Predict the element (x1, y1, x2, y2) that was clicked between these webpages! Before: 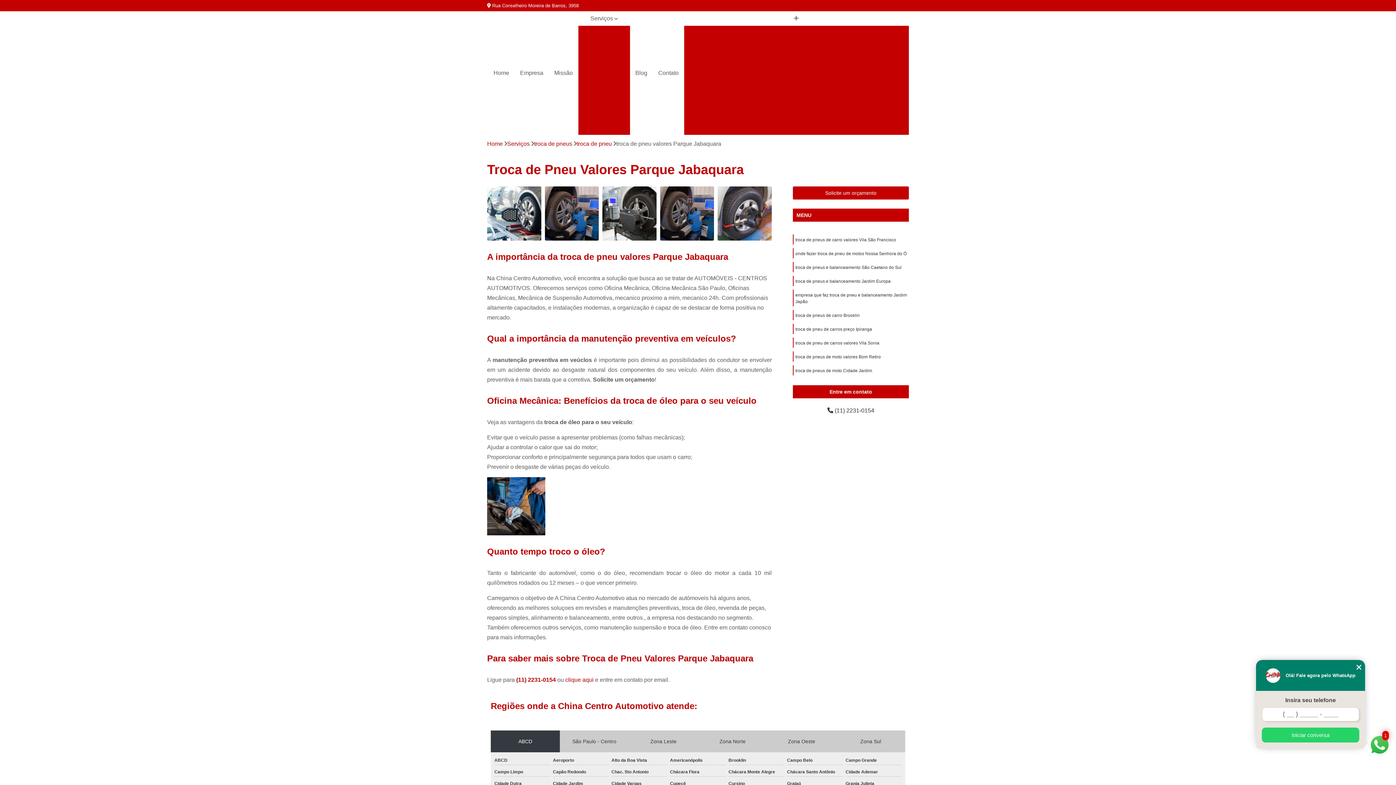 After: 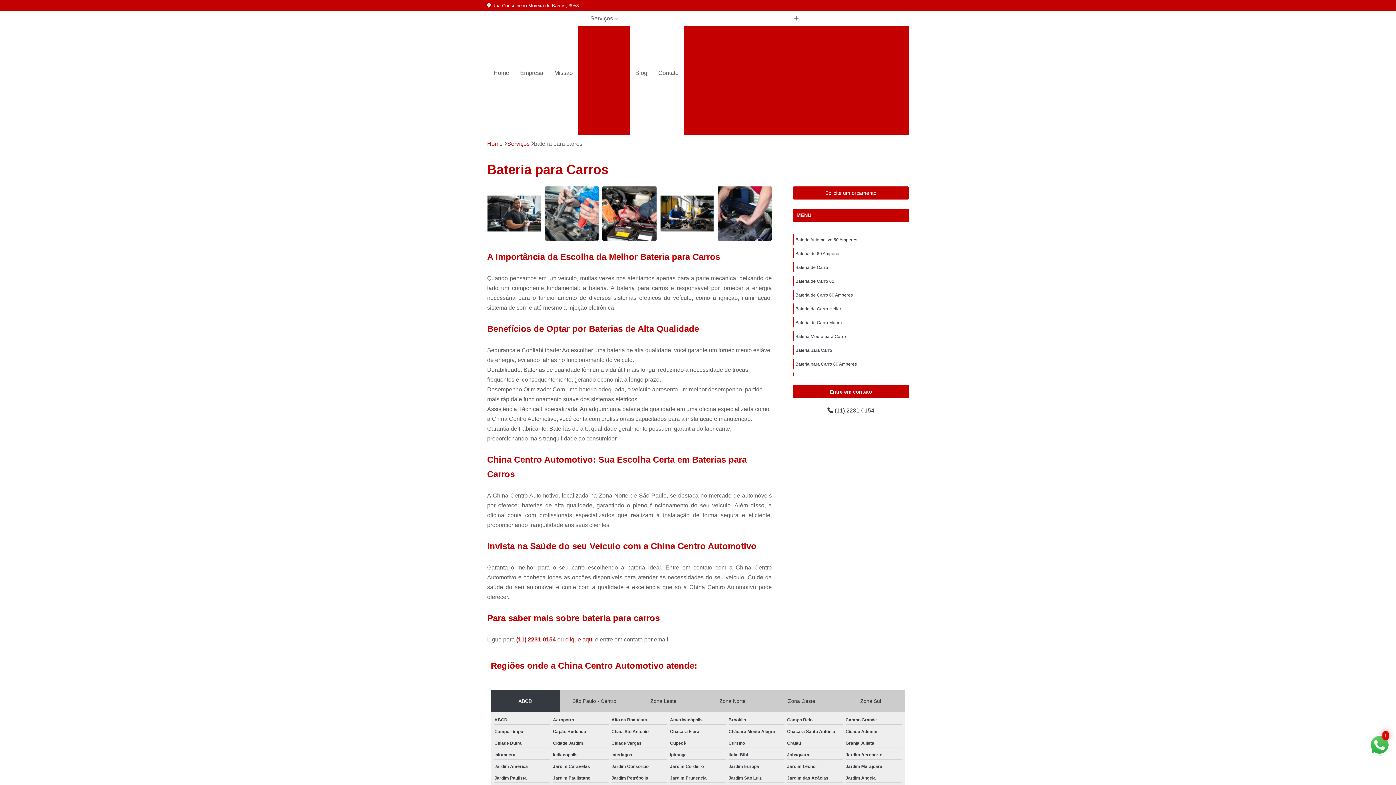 Action: label: Bateria para carros bbox: (578, 107, 630, 126)